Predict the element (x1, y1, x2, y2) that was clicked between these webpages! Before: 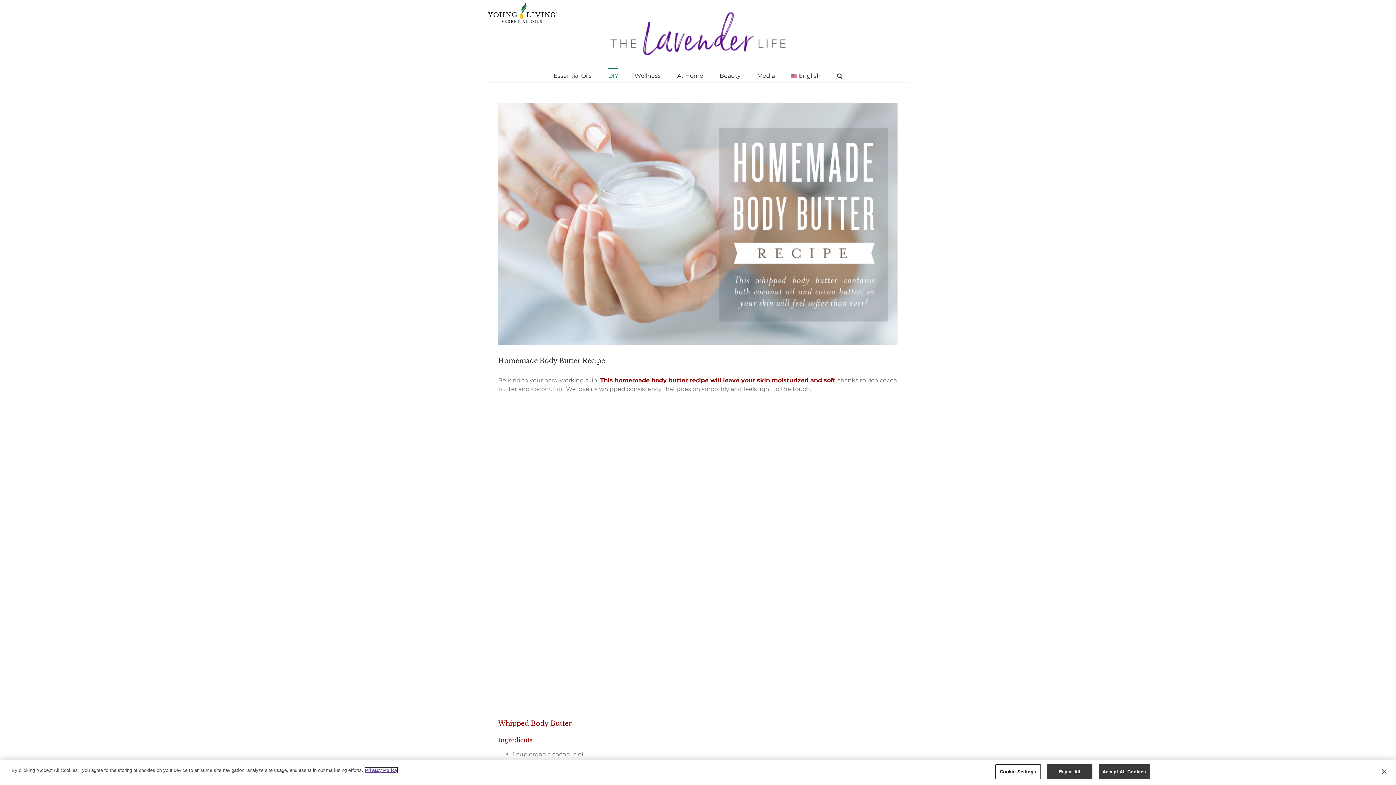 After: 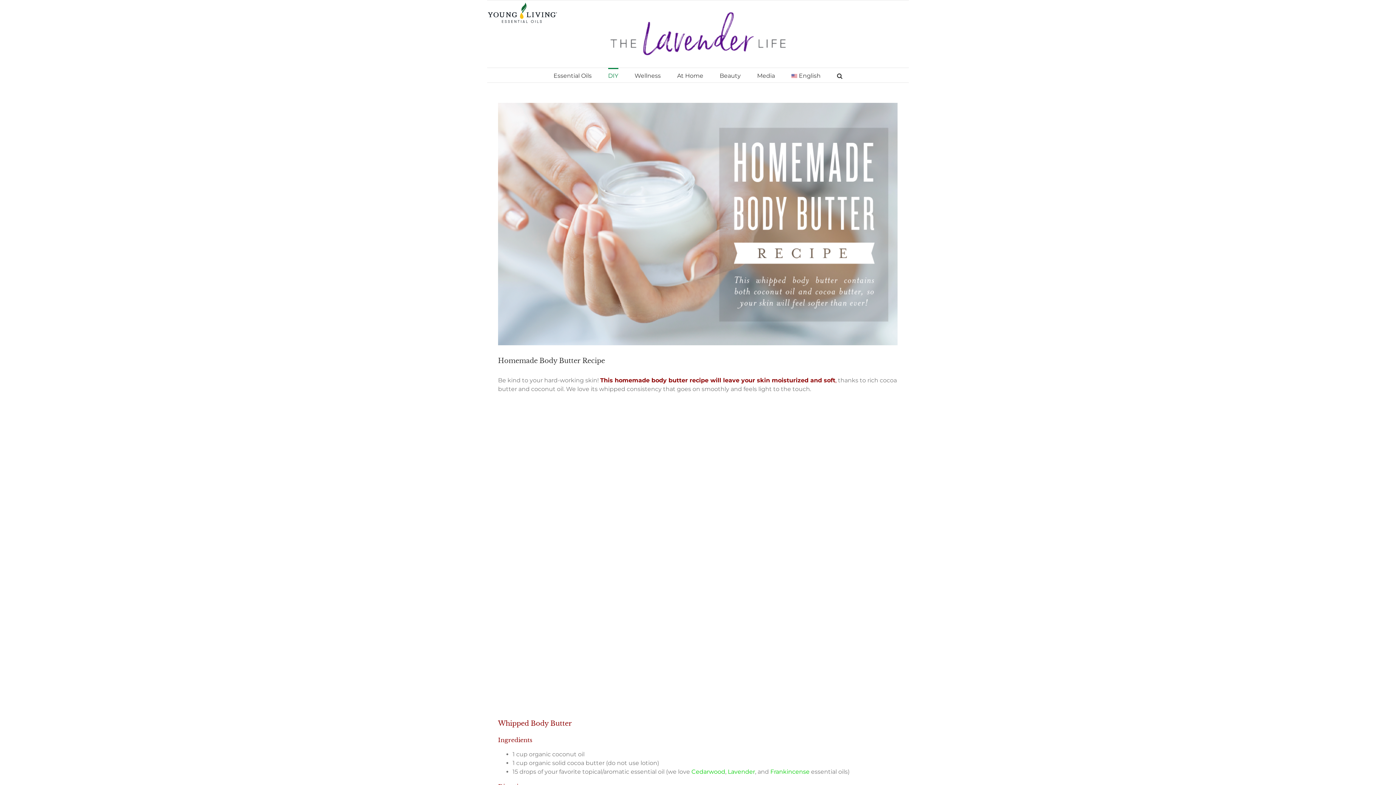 Action: bbox: (1098, 764, 1150, 779) label: Accept All Cookies